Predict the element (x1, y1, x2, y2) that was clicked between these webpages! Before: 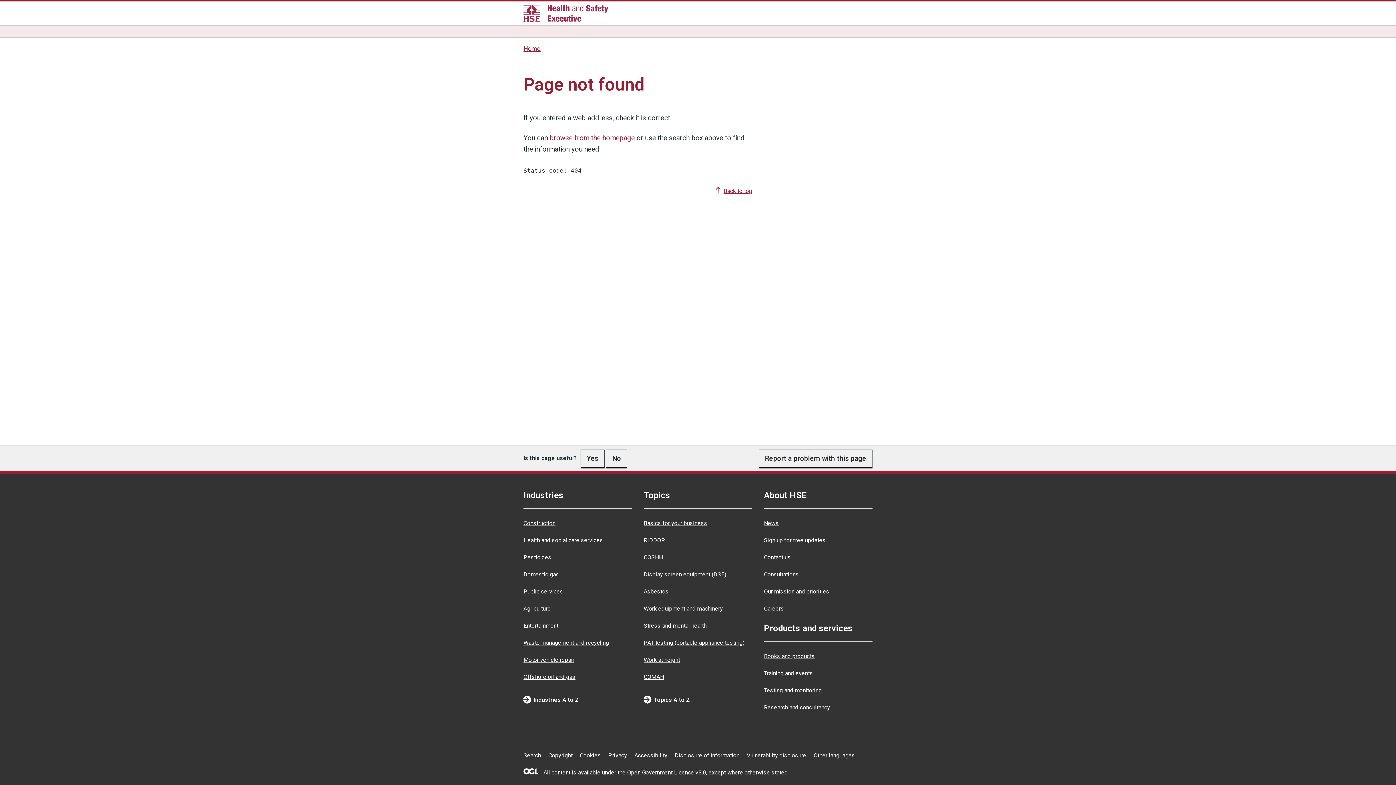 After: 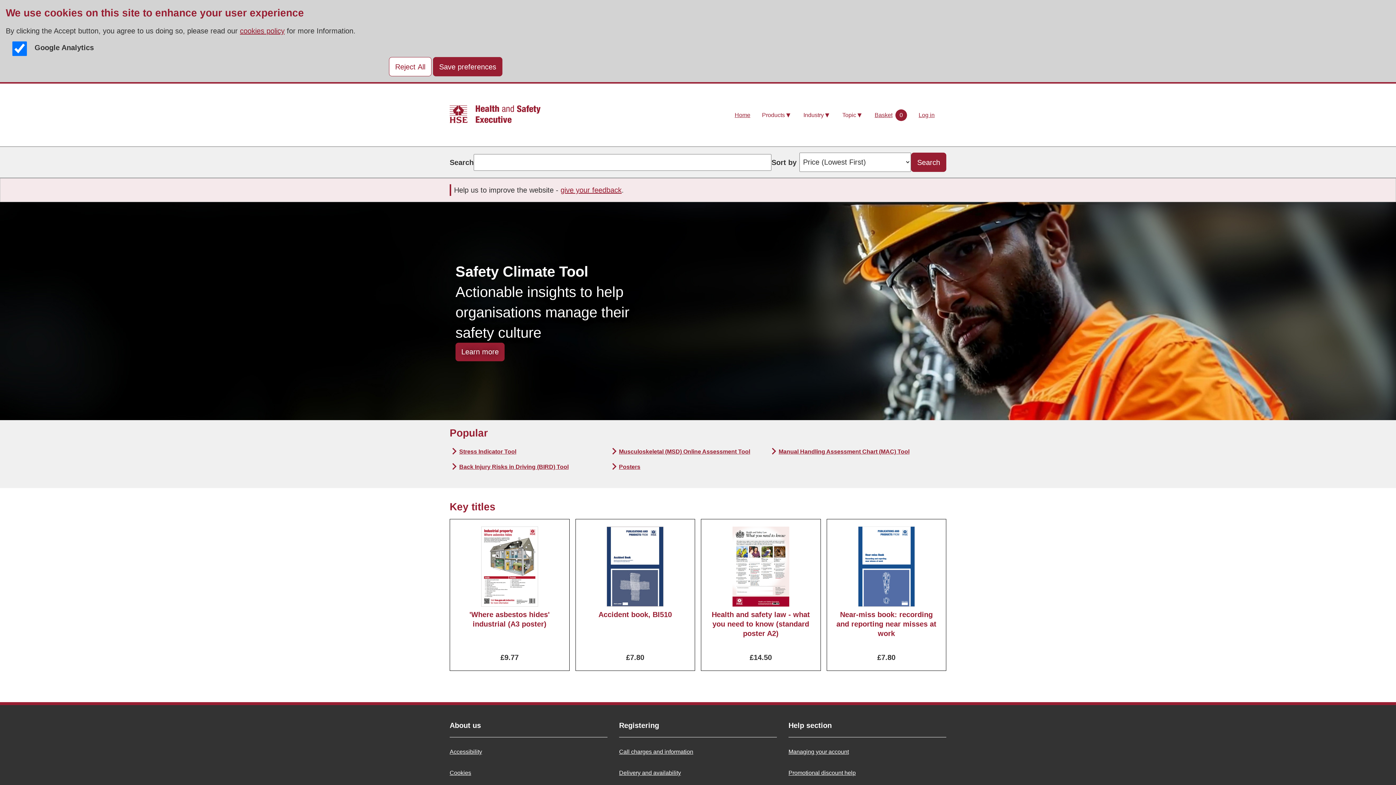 Action: label: Books and products bbox: (764, 652, 815, 659)